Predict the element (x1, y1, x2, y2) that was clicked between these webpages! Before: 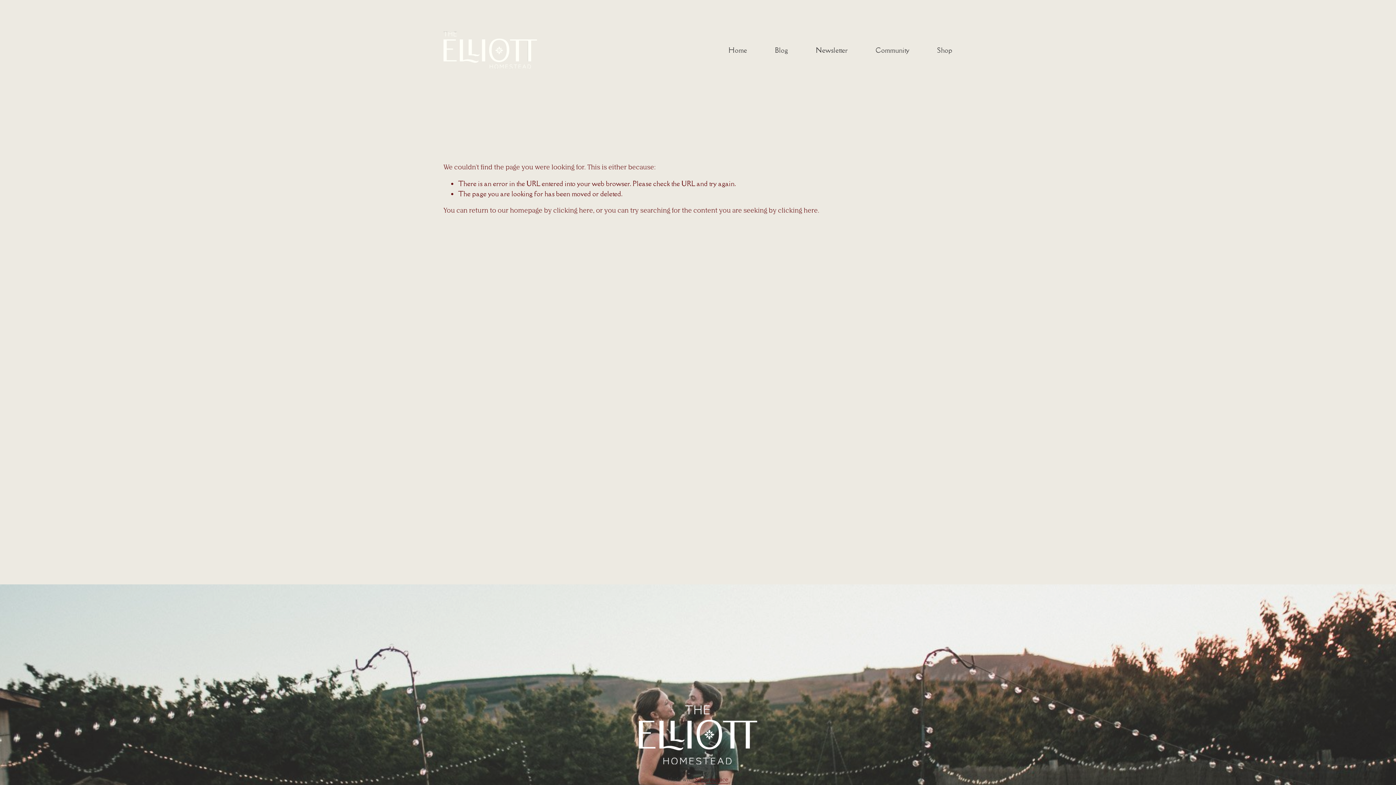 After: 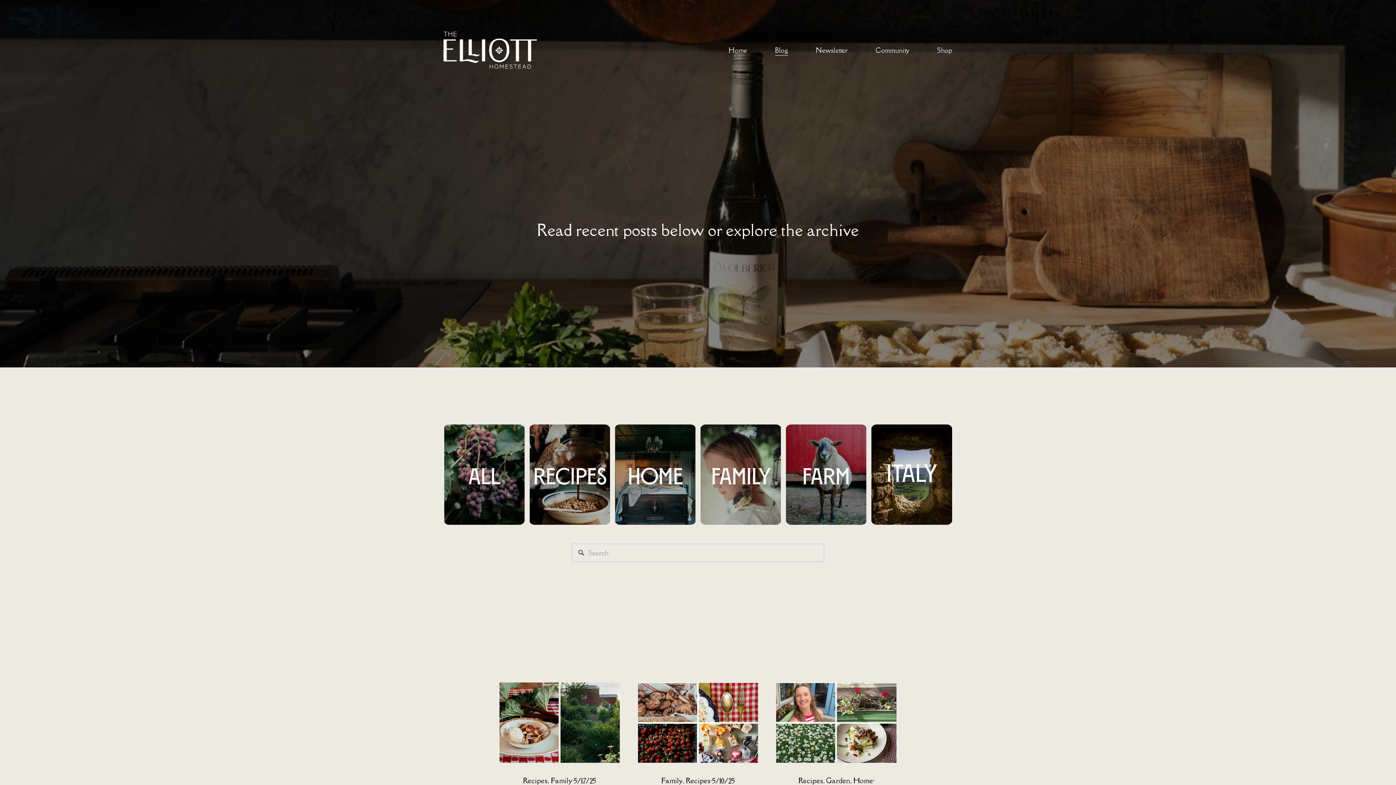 Action: bbox: (775, 44, 788, 55) label: Blog